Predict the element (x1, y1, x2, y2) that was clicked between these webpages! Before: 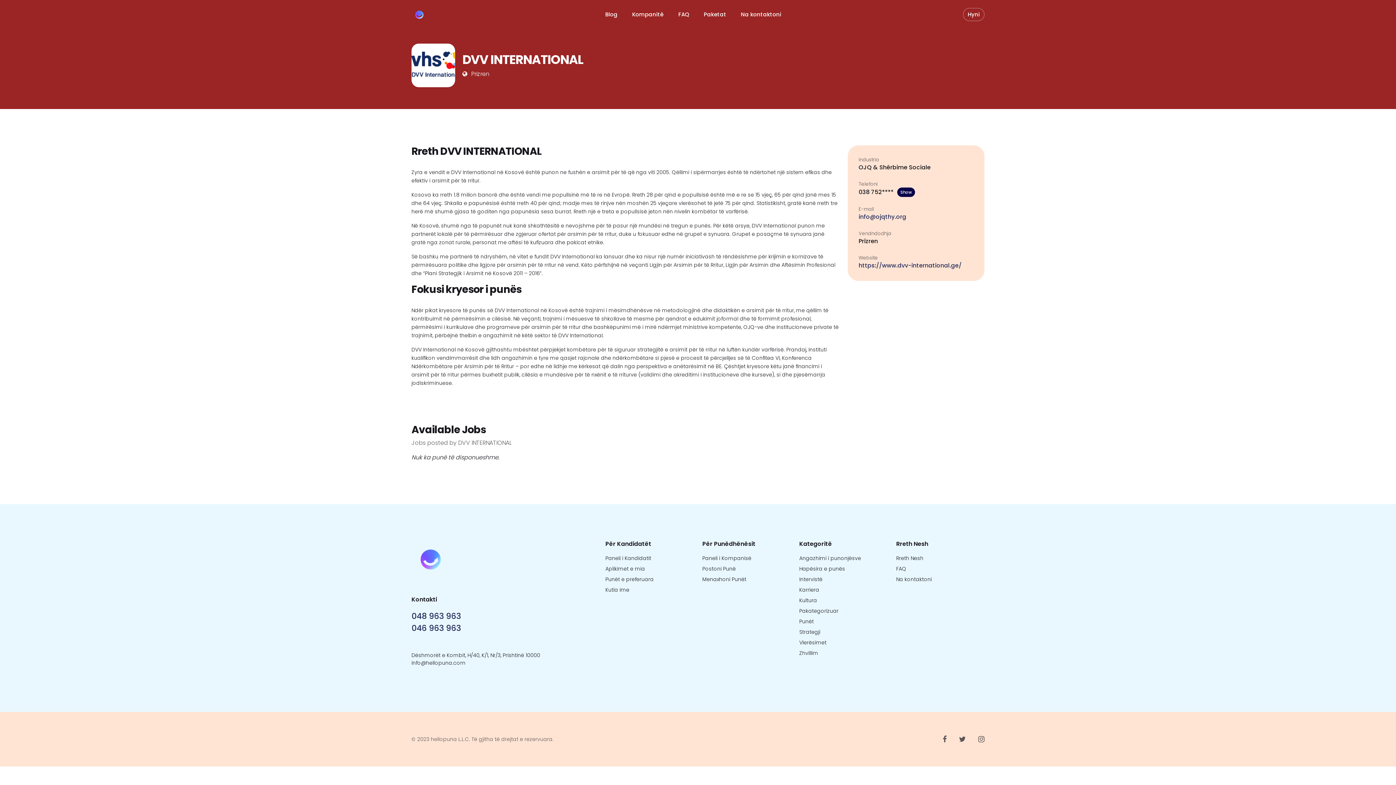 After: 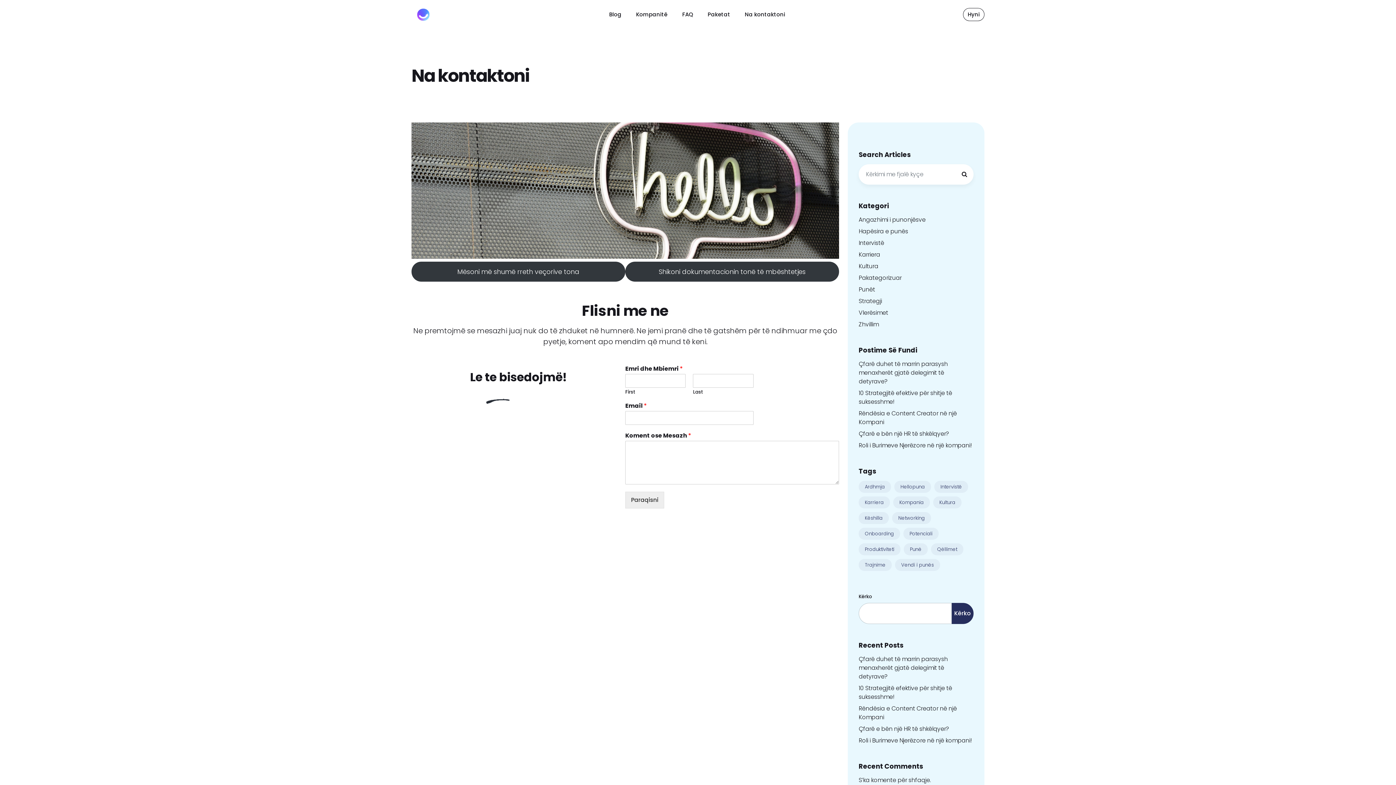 Action: bbox: (896, 576, 932, 583) label: Na kontaktoni